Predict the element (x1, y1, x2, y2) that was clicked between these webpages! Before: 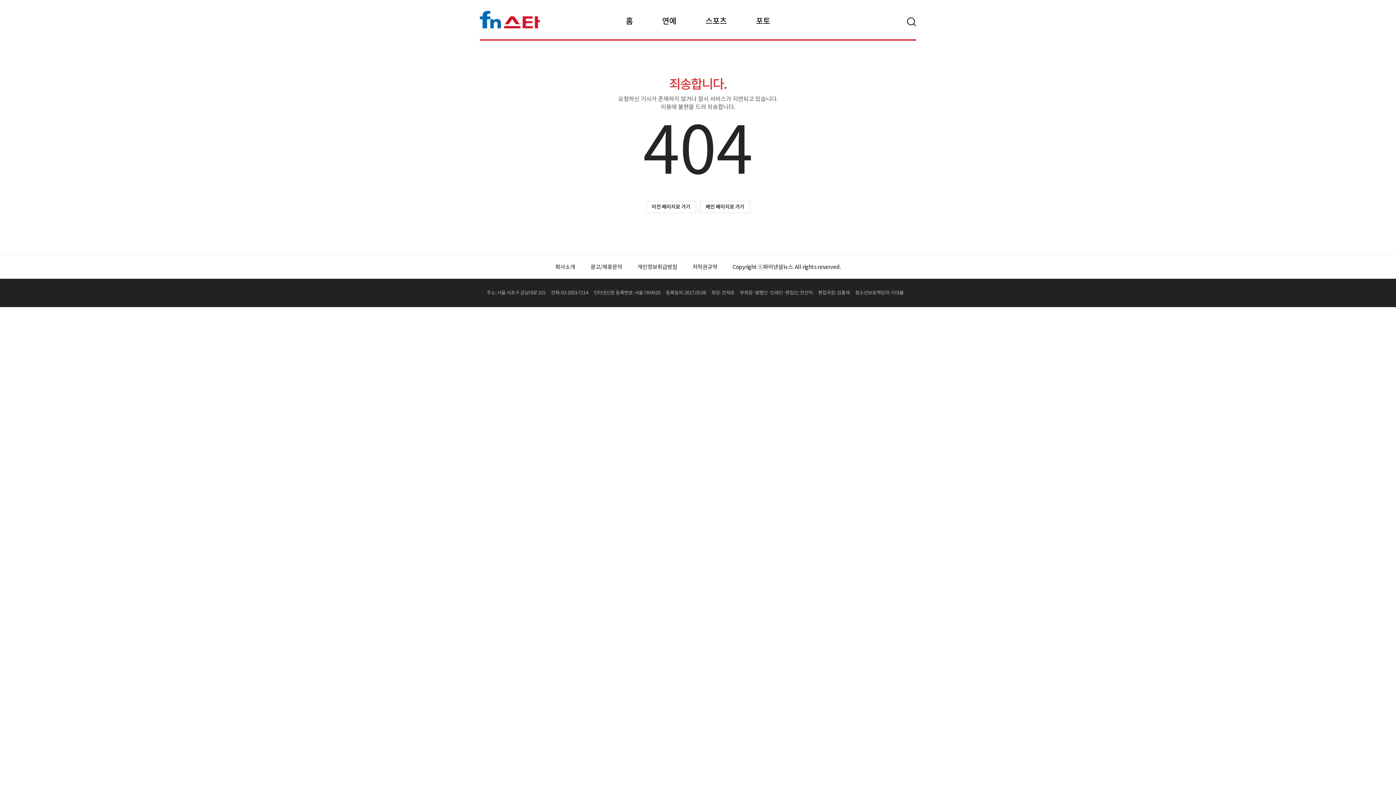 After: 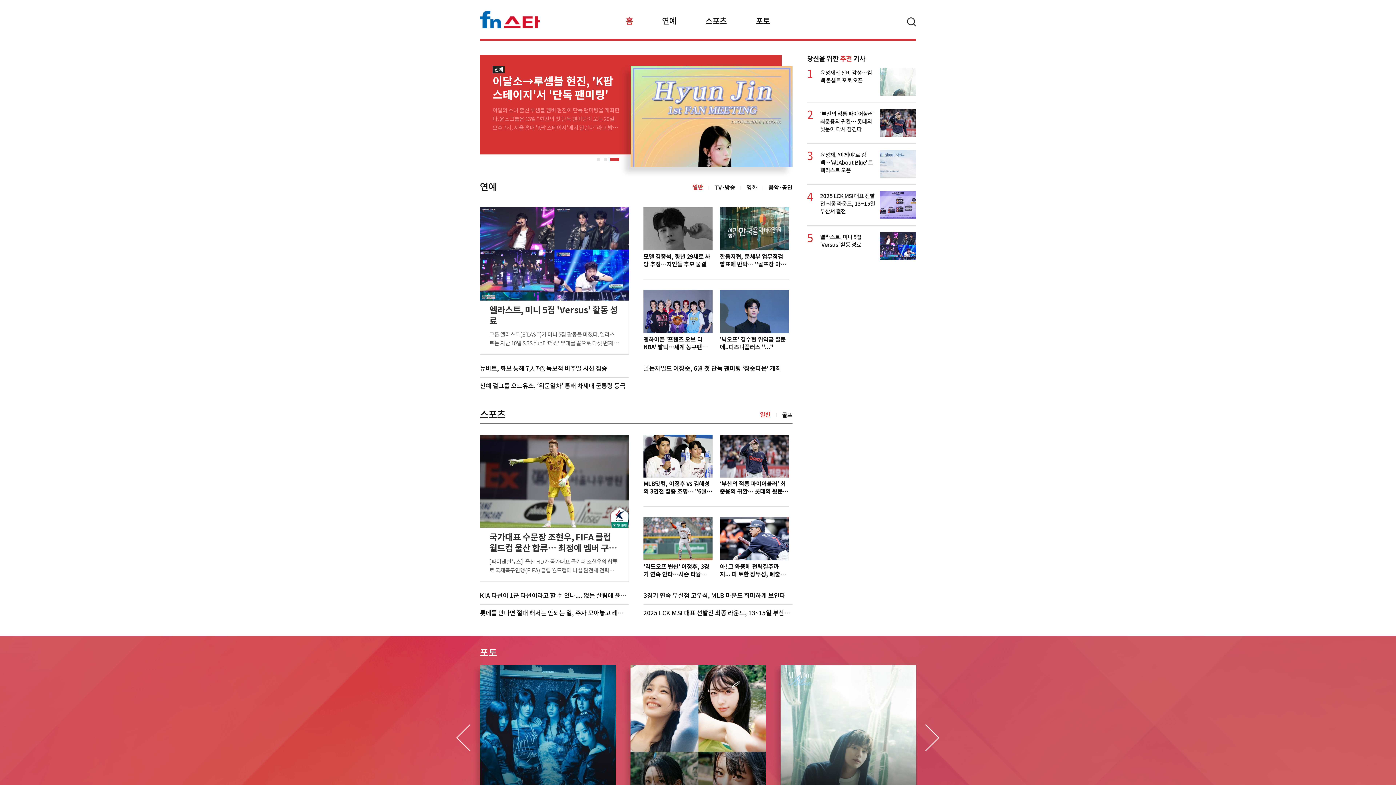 Action: label: 홈 bbox: (625, 10, 633, 28)